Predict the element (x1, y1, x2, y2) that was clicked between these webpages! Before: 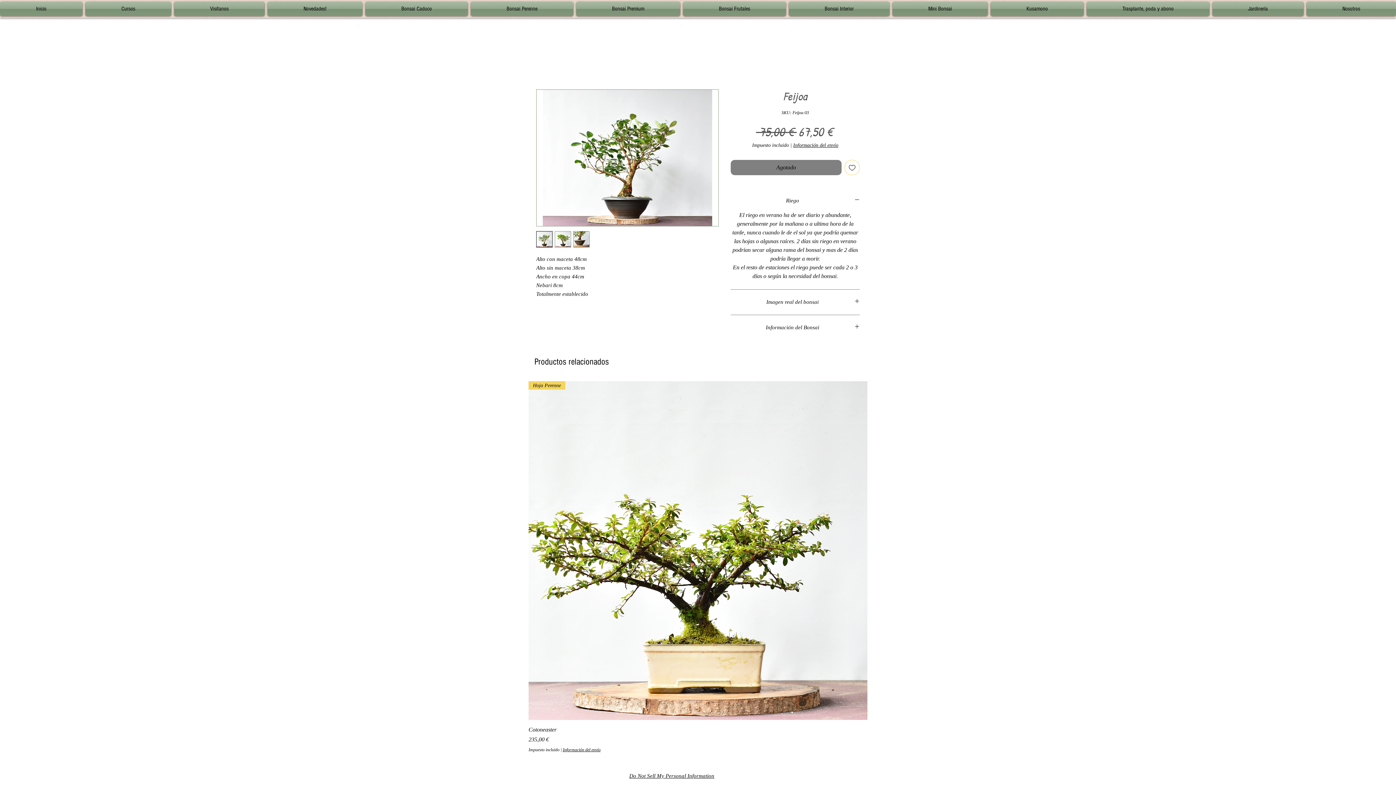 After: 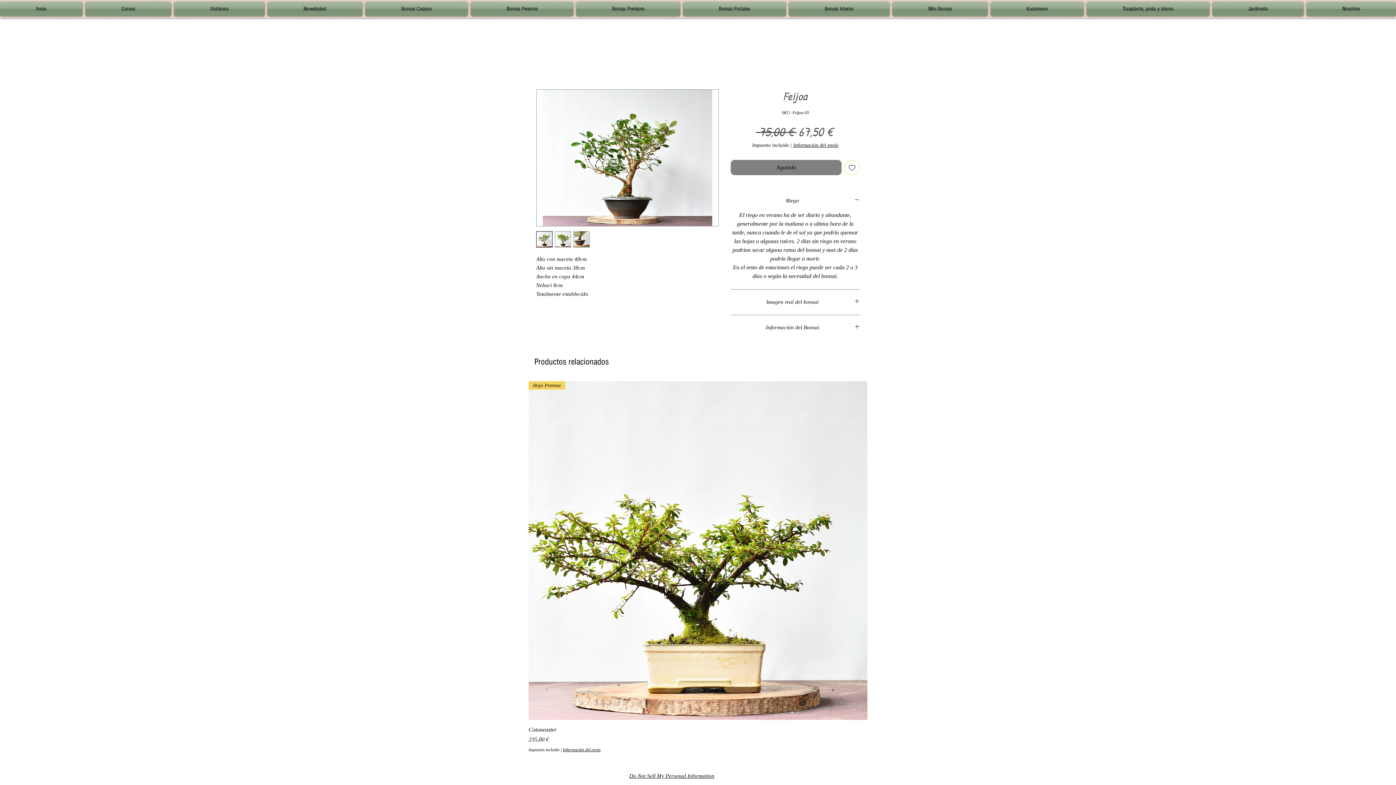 Action: bbox: (793, 142, 838, 148) label: Información del envío